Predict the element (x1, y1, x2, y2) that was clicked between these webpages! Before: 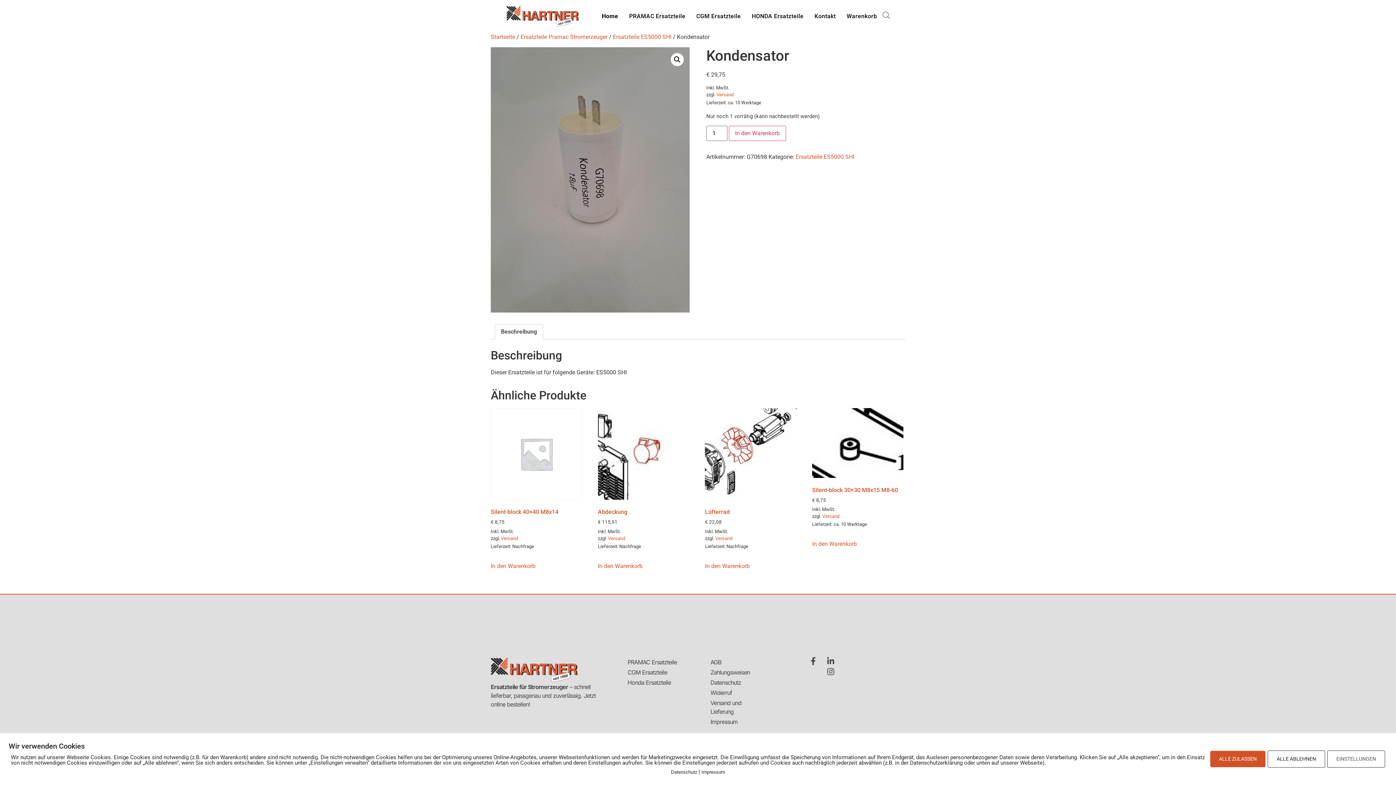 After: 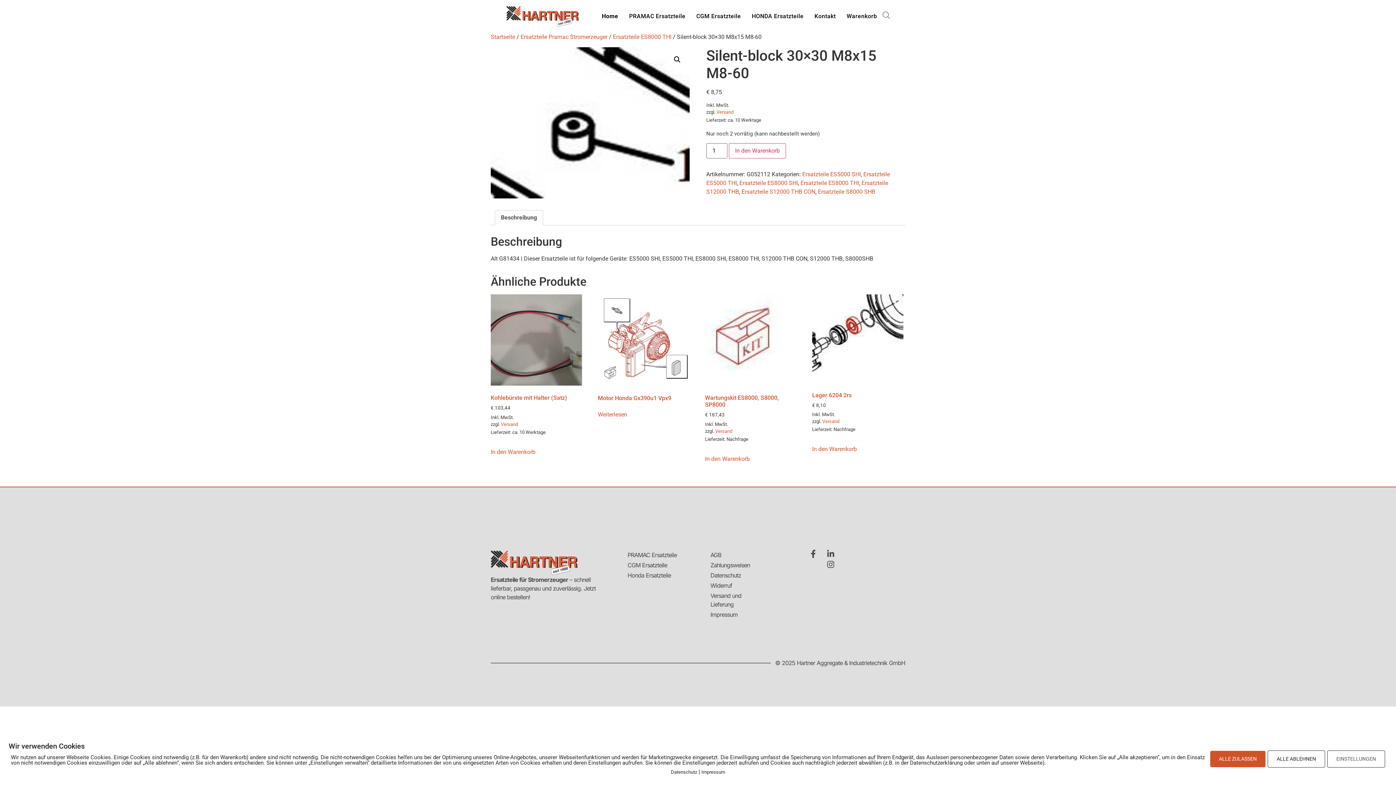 Action: bbox: (812, 408, 903, 496) label: Silent-block 30×30 M8x15 M8-60